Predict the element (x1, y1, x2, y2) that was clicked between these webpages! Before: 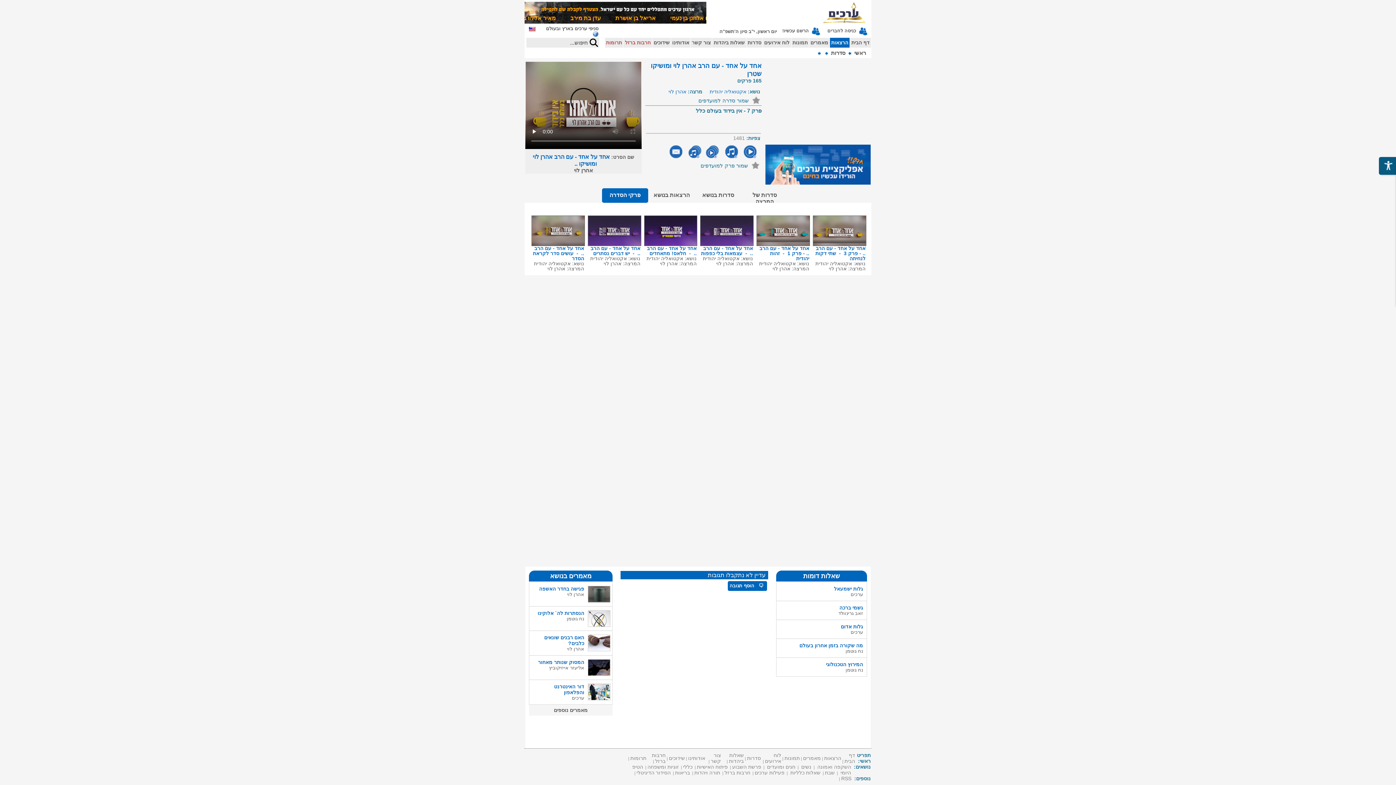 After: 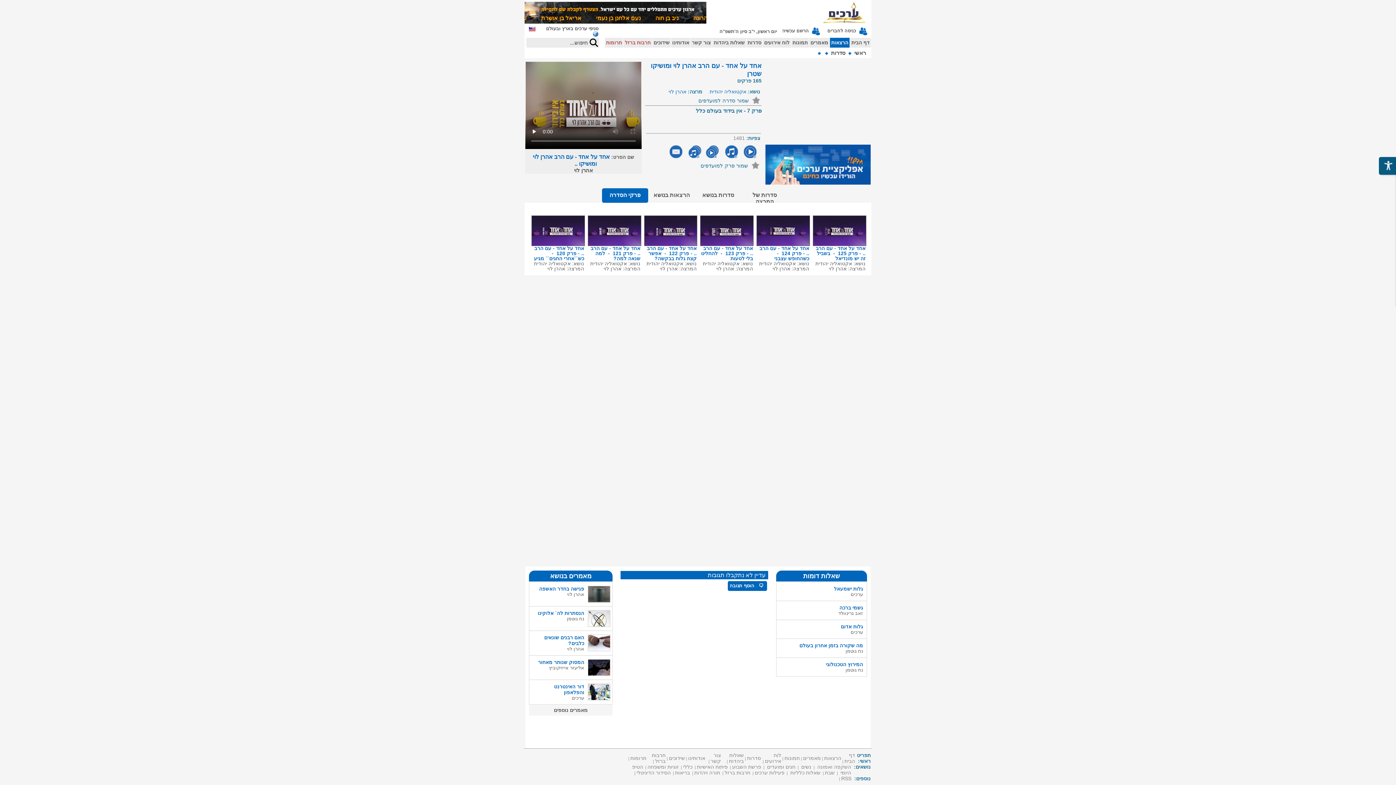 Action: bbox: (814, 208, 818, 212)